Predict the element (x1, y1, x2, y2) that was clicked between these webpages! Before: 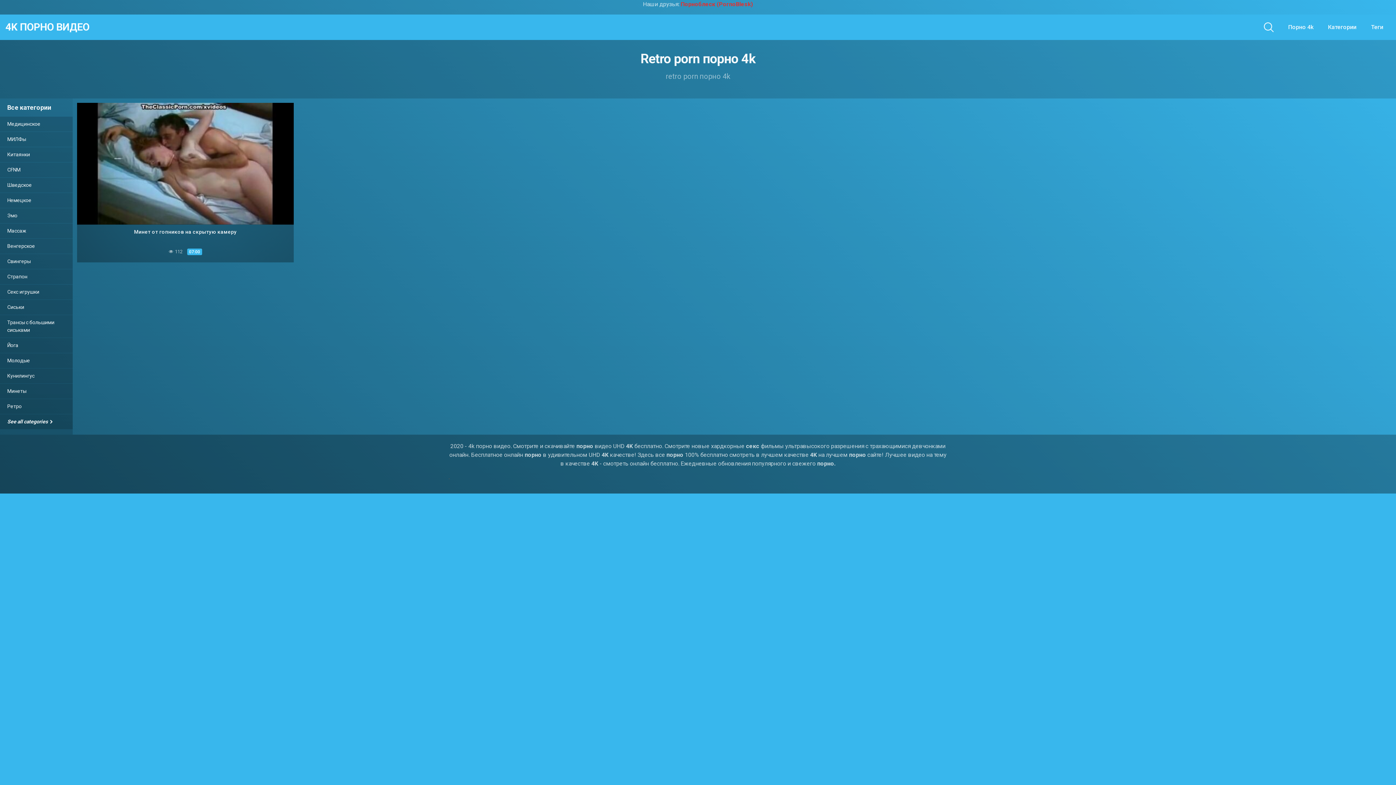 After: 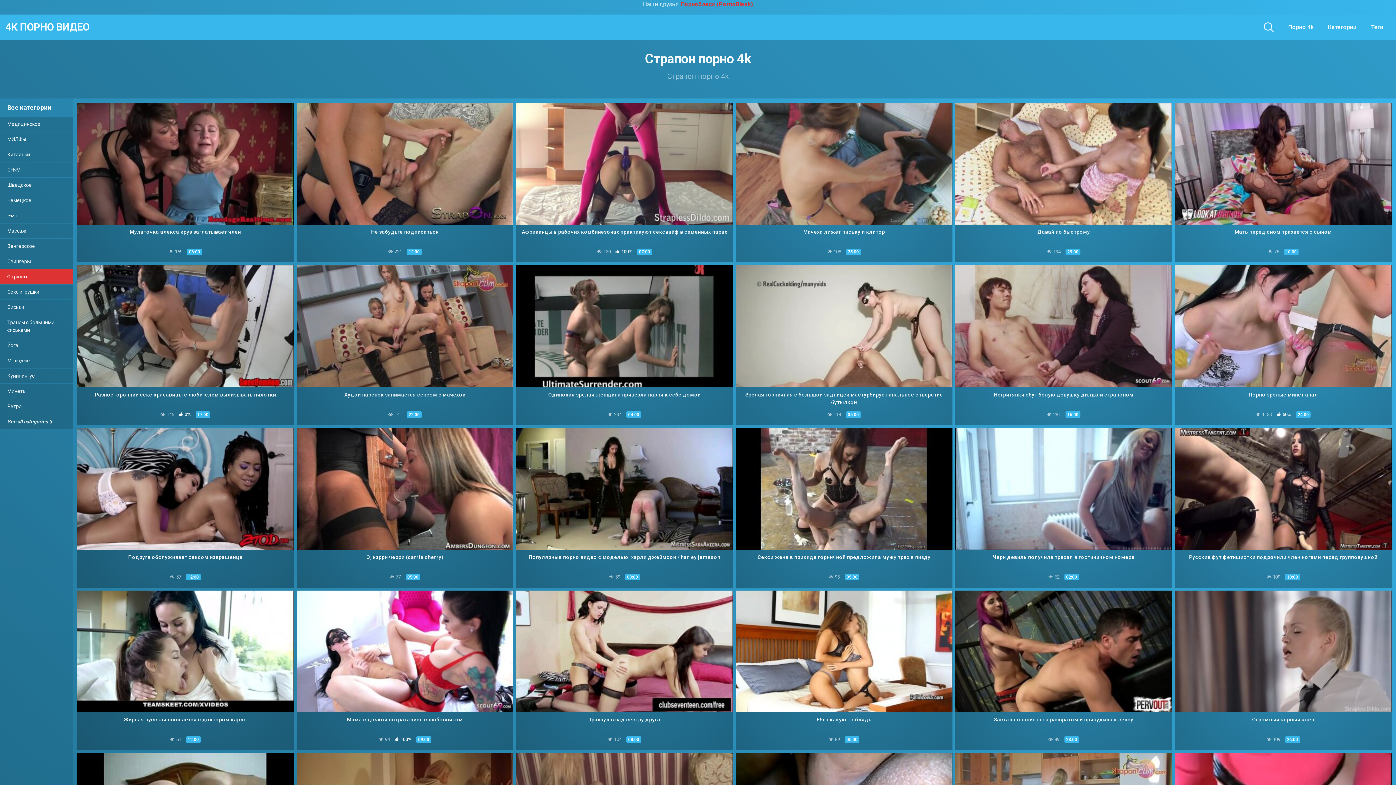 Action: label: Страпон bbox: (0, 269, 72, 284)